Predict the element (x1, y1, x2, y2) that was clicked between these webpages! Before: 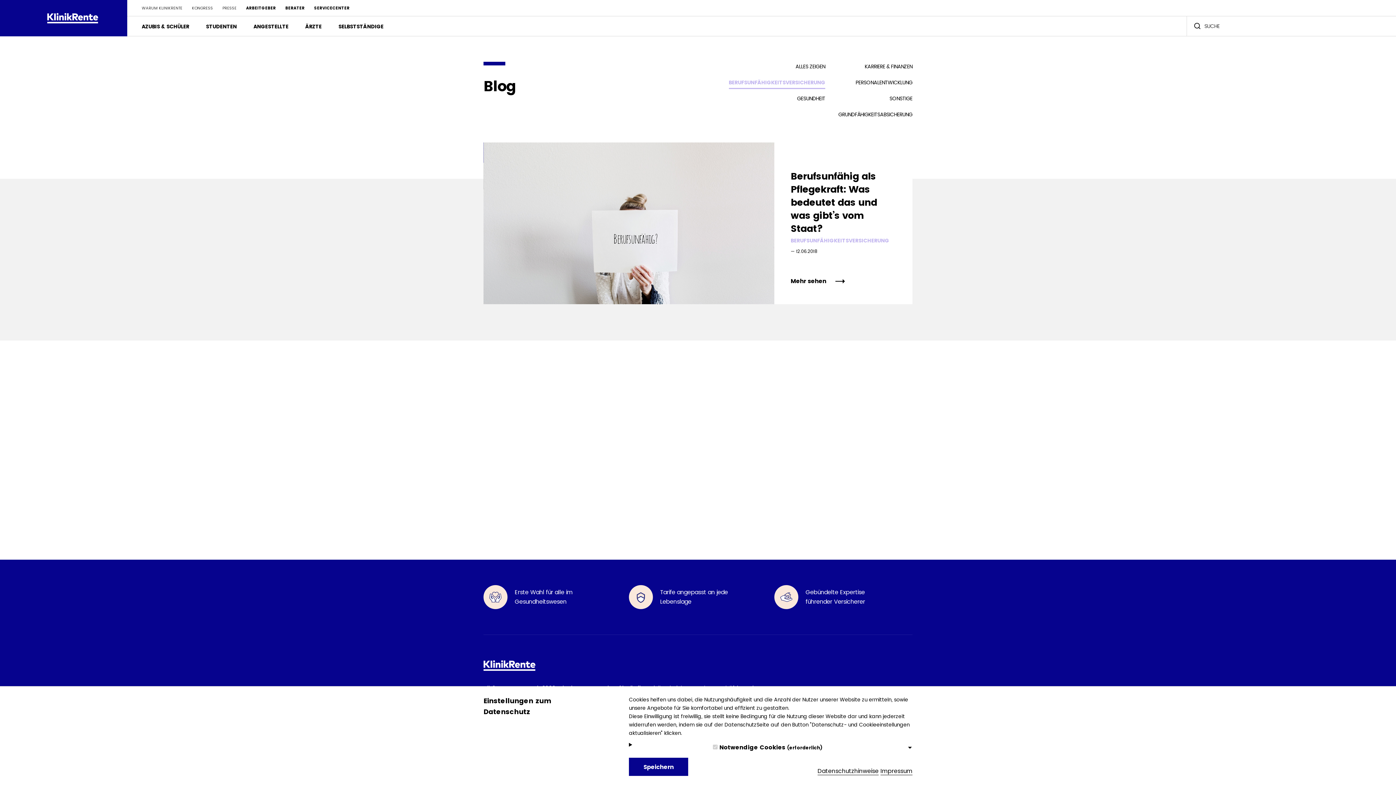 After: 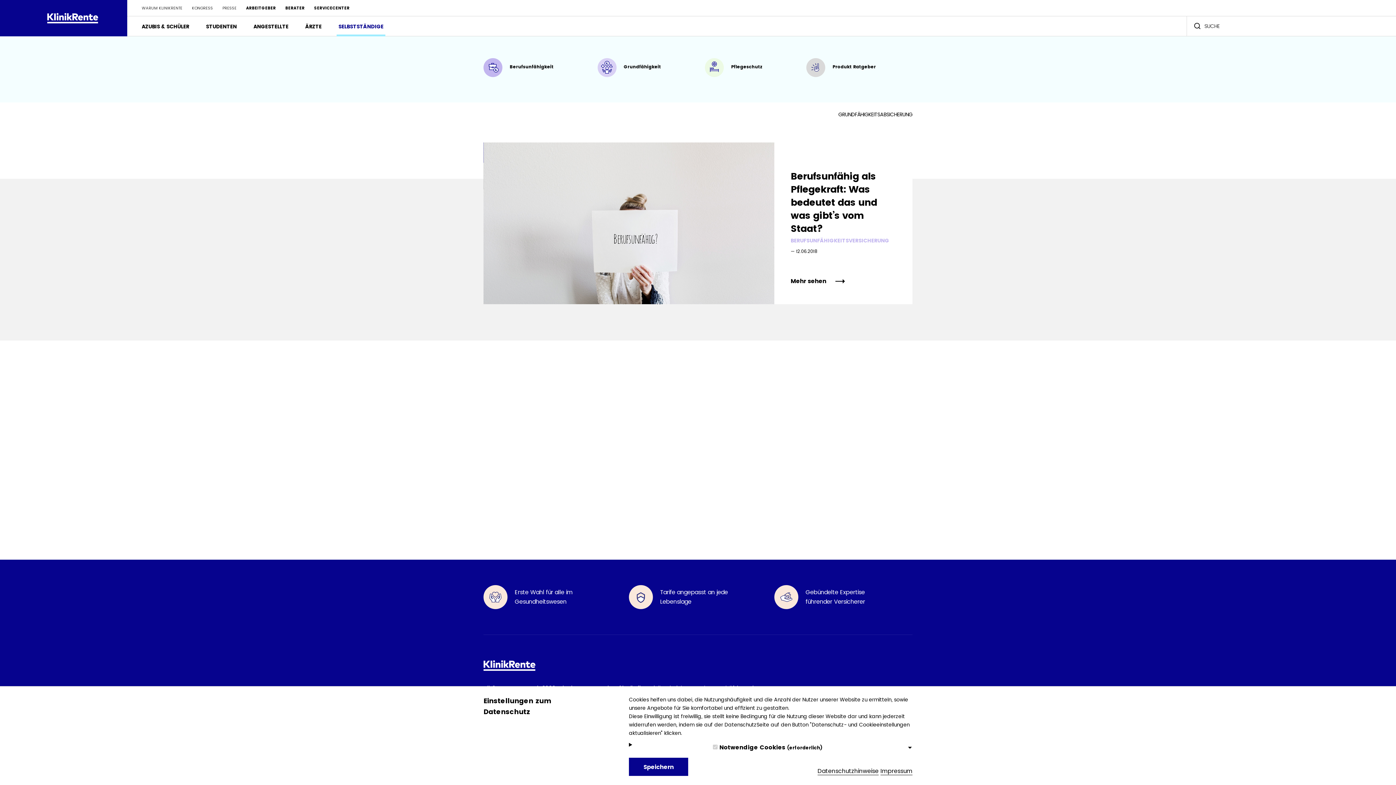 Action: label: SELBSTSTÄNDIGE bbox: (336, 22, 385, 30)